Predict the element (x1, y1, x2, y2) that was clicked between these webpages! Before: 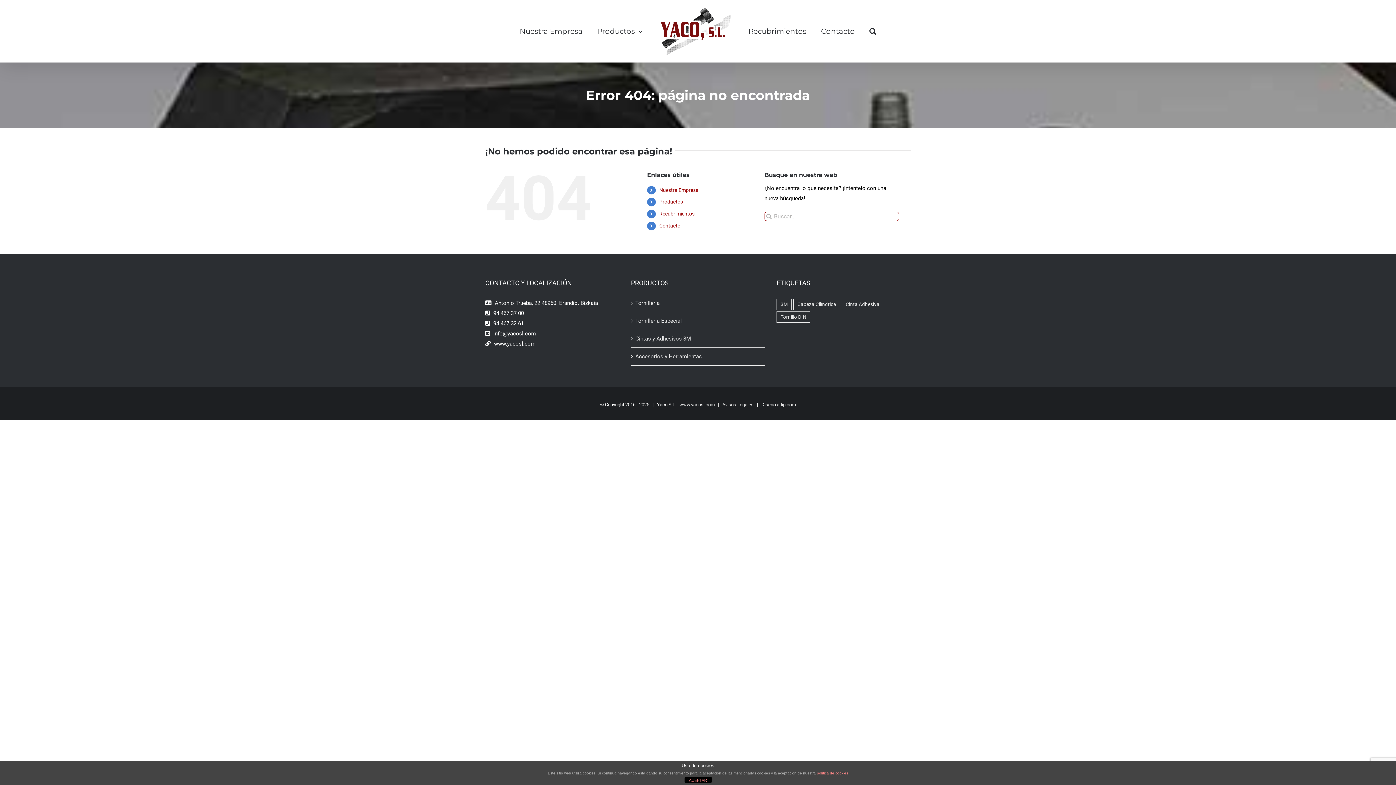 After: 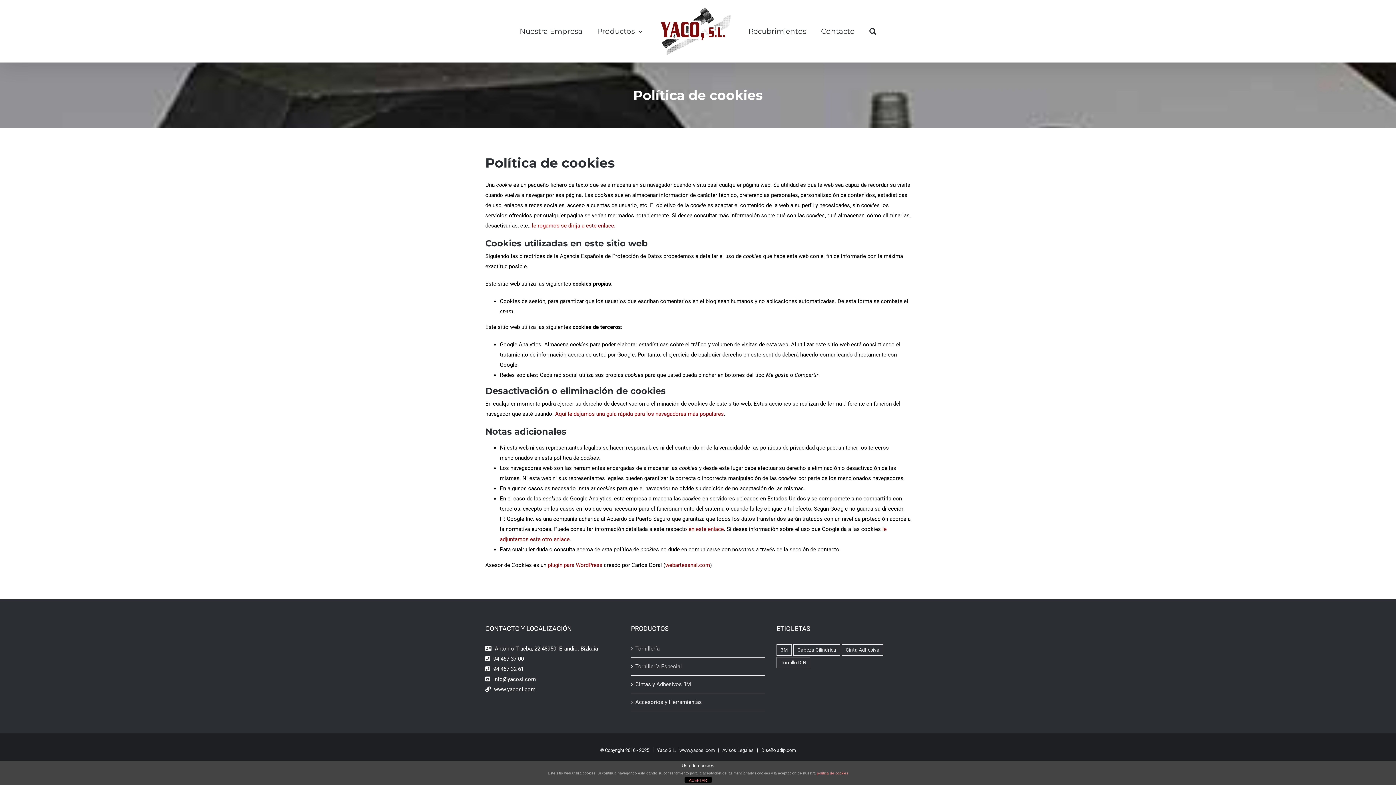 Action: label: política de cookies bbox: (817, 771, 848, 775)